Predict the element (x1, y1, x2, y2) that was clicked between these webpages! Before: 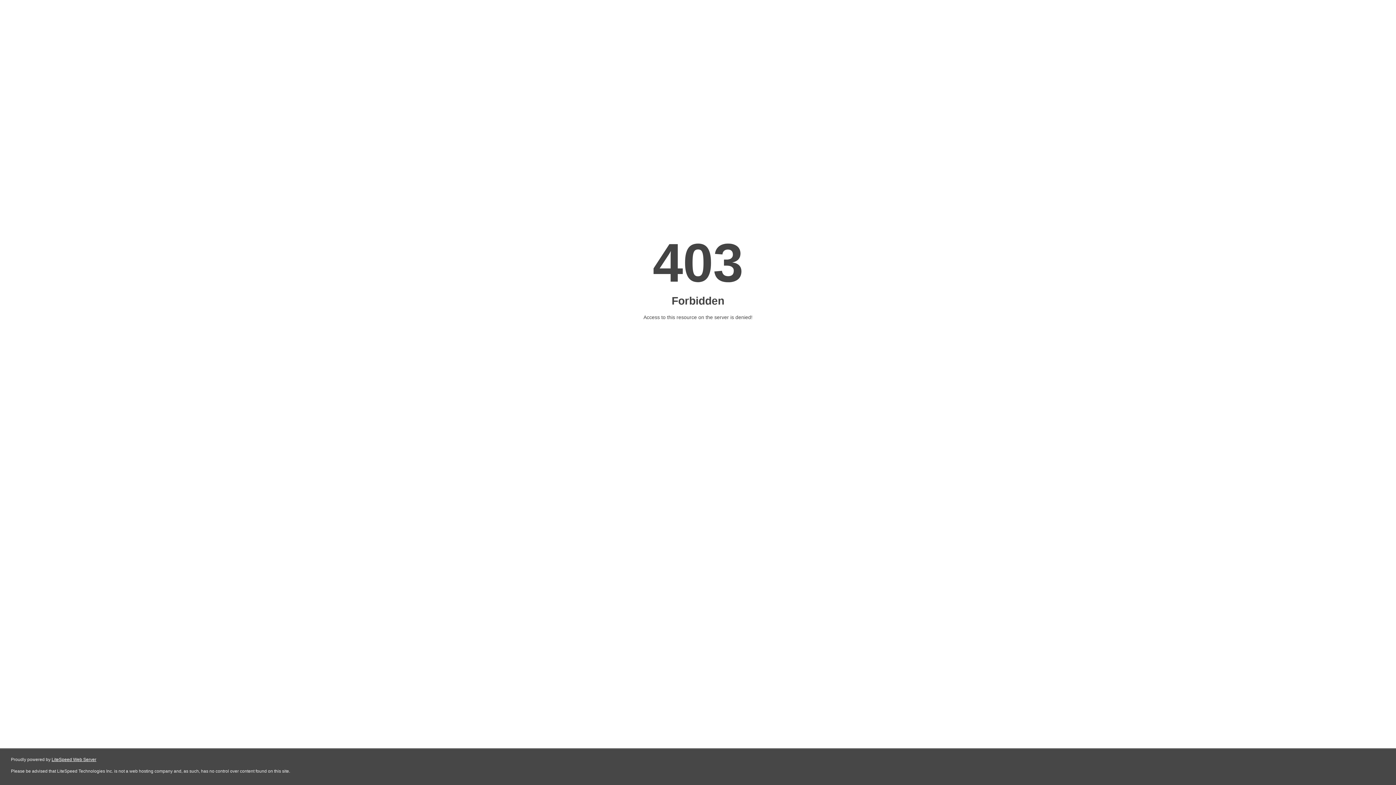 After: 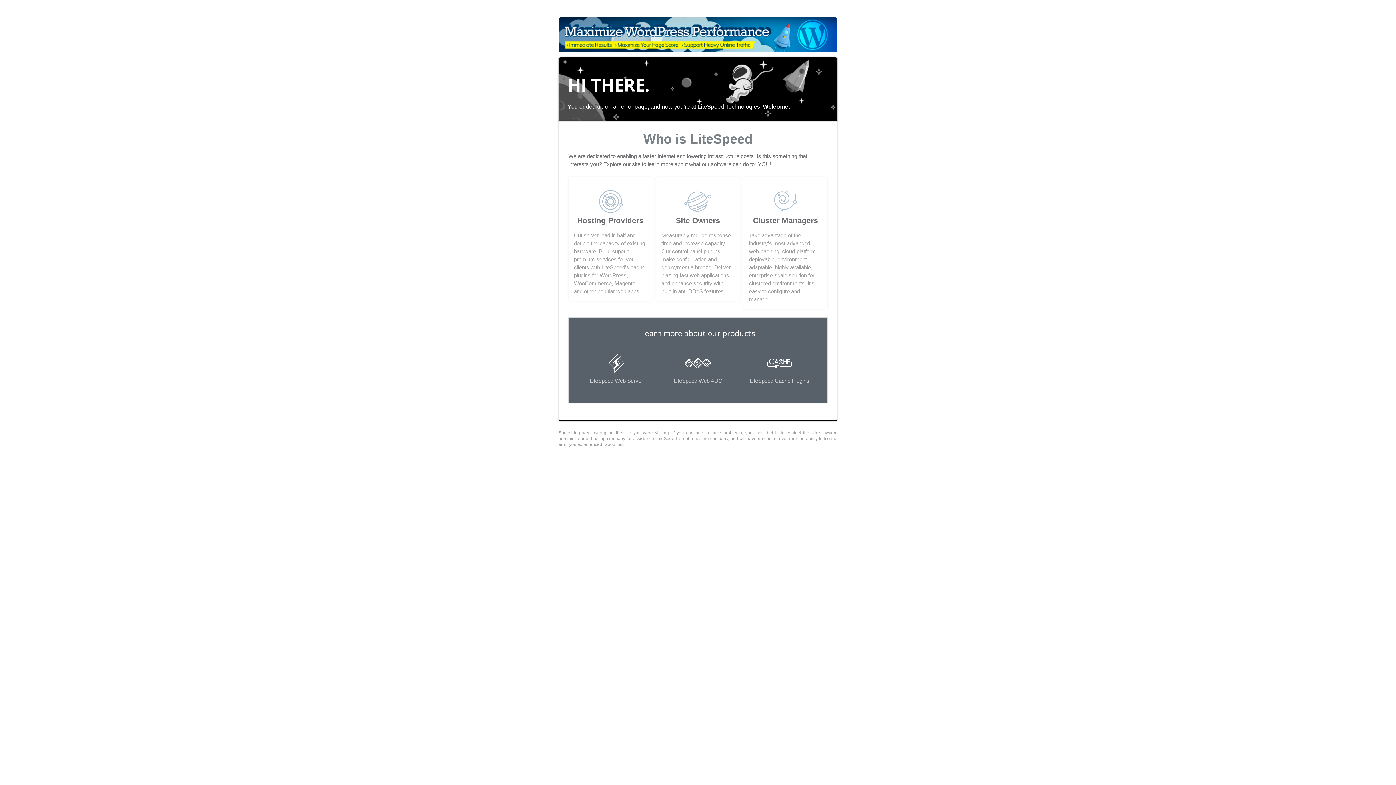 Action: bbox: (51, 757, 96, 762) label: LiteSpeed Web Server